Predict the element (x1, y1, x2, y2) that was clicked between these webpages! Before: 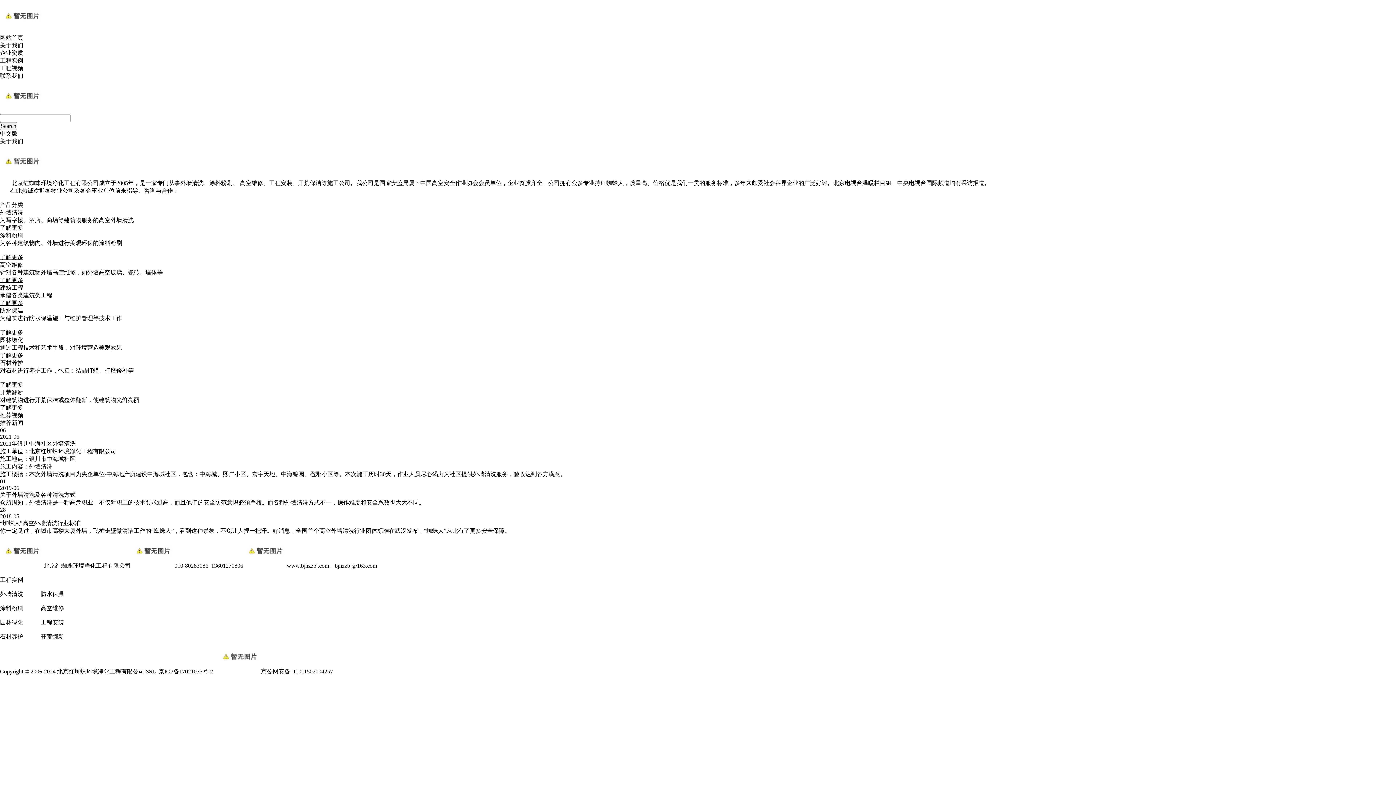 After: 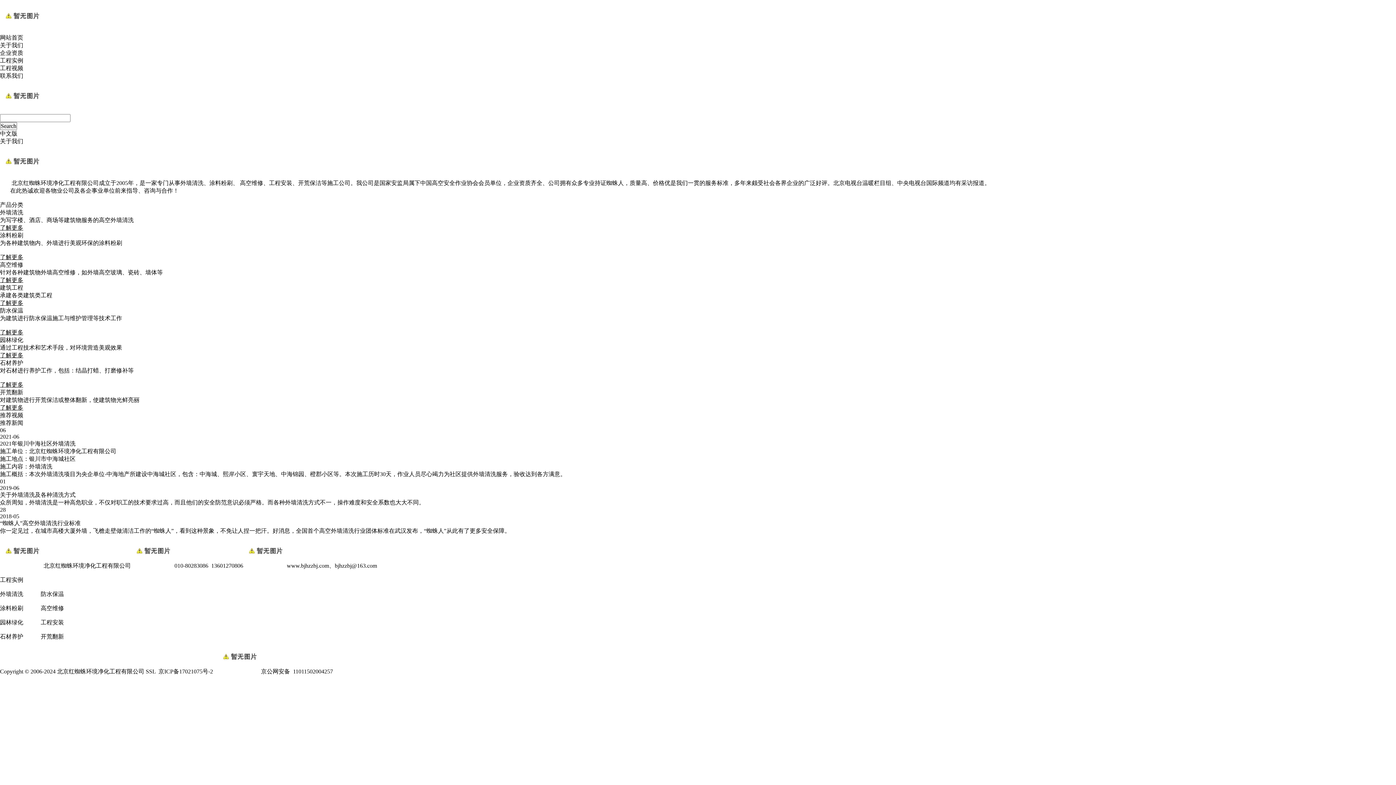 Action: bbox: (158, 668, 213, 674) label: 京ICP备17021075号-2